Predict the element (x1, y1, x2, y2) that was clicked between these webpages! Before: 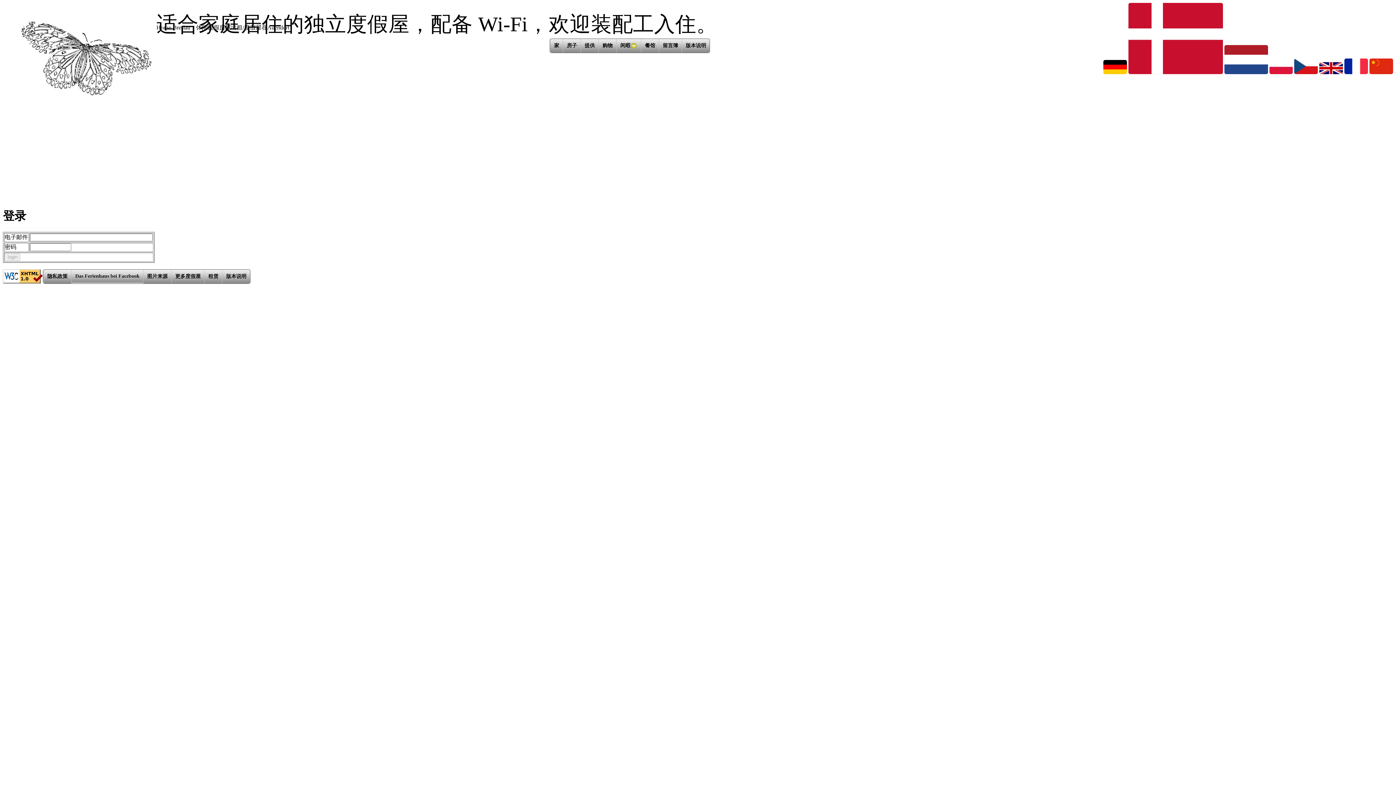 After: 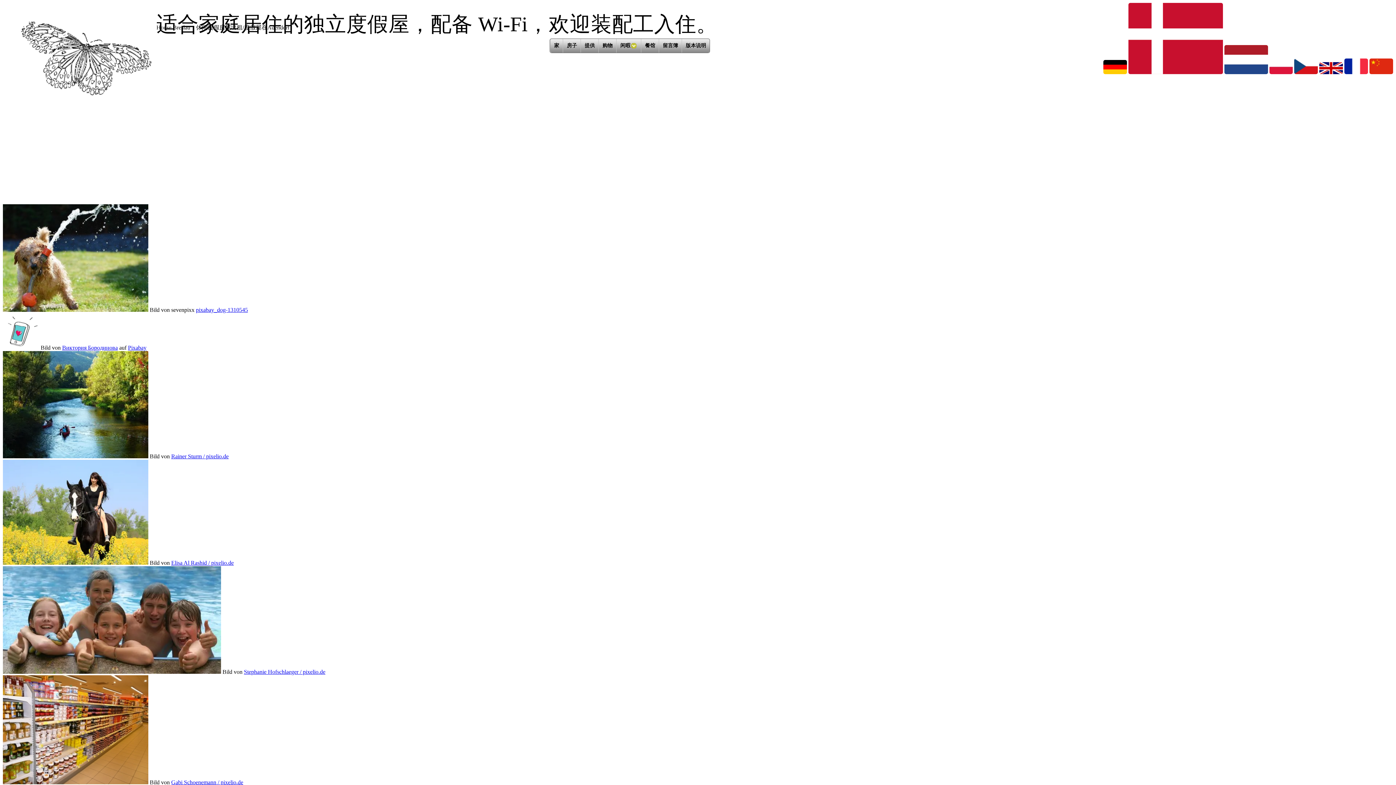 Action: bbox: (143, 269, 171, 283) label: 图片来源